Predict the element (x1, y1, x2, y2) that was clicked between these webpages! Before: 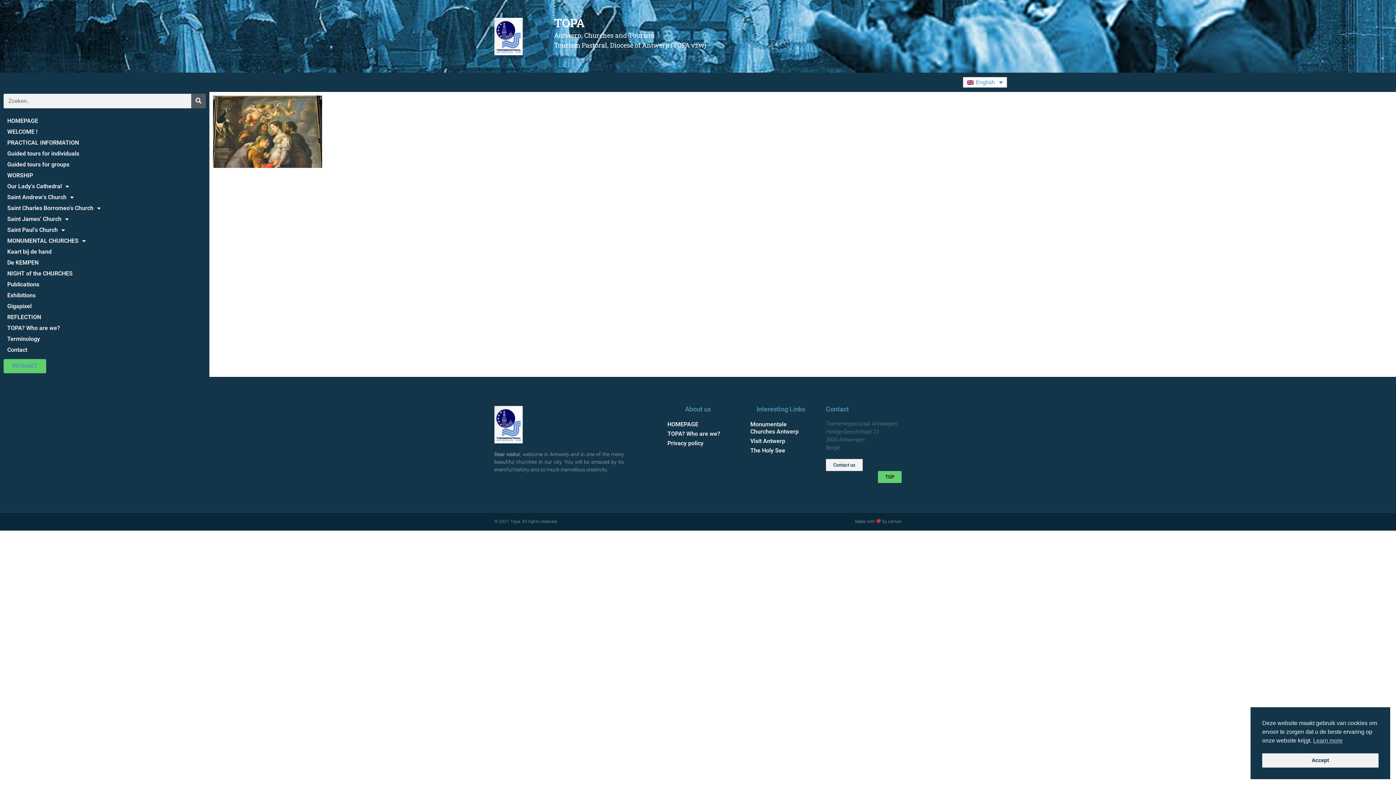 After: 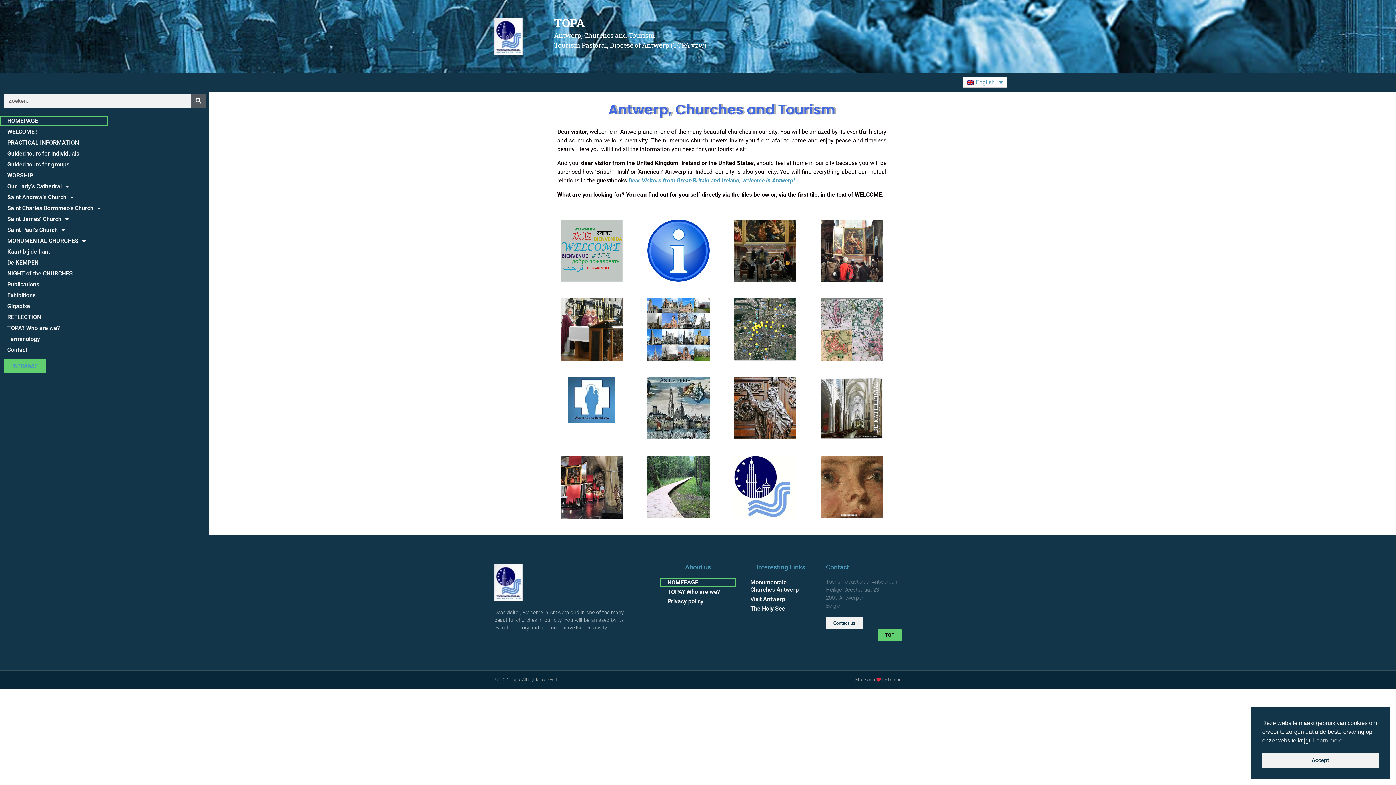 Action: label: TOPA bbox: (554, 15, 585, 30)